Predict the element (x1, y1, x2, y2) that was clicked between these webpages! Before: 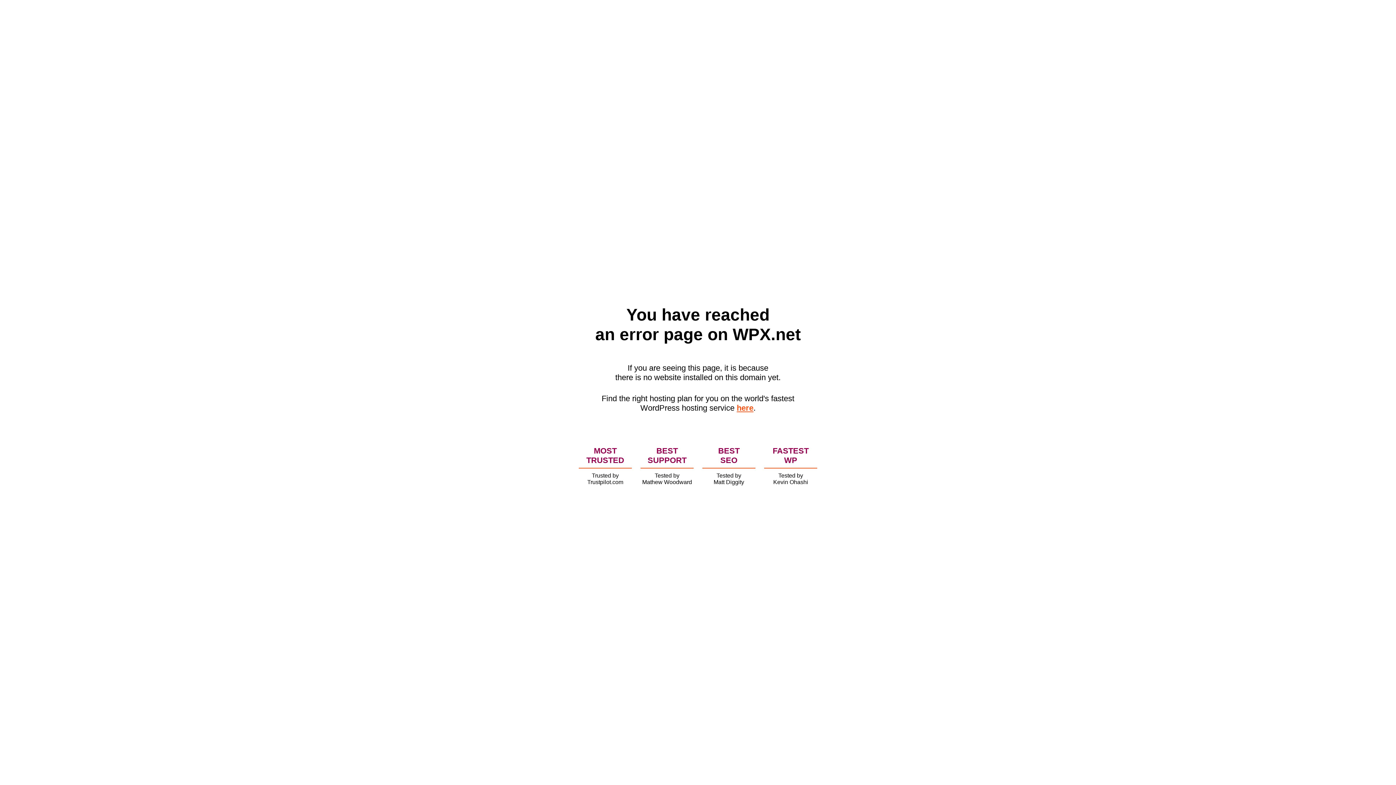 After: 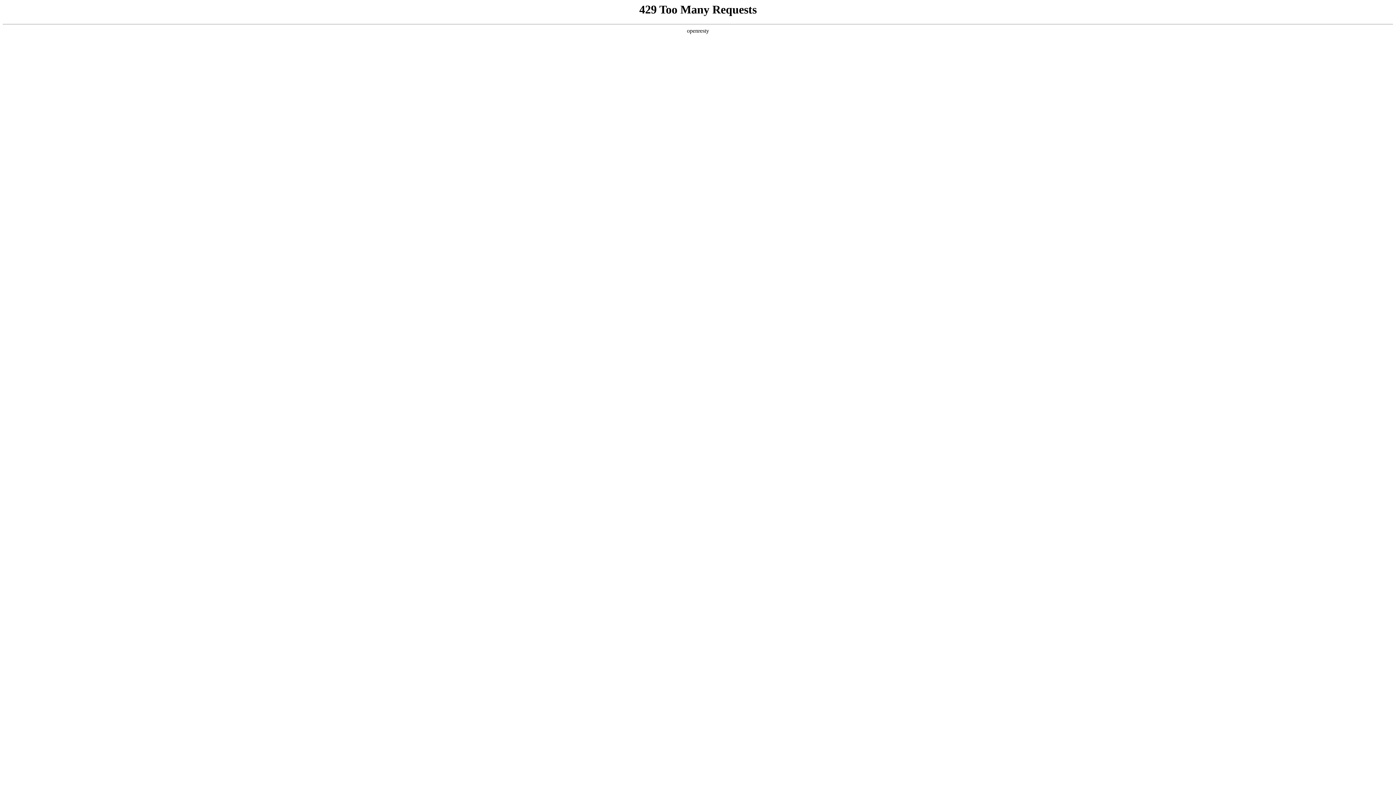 Action: label: here bbox: (736, 403, 753, 412)